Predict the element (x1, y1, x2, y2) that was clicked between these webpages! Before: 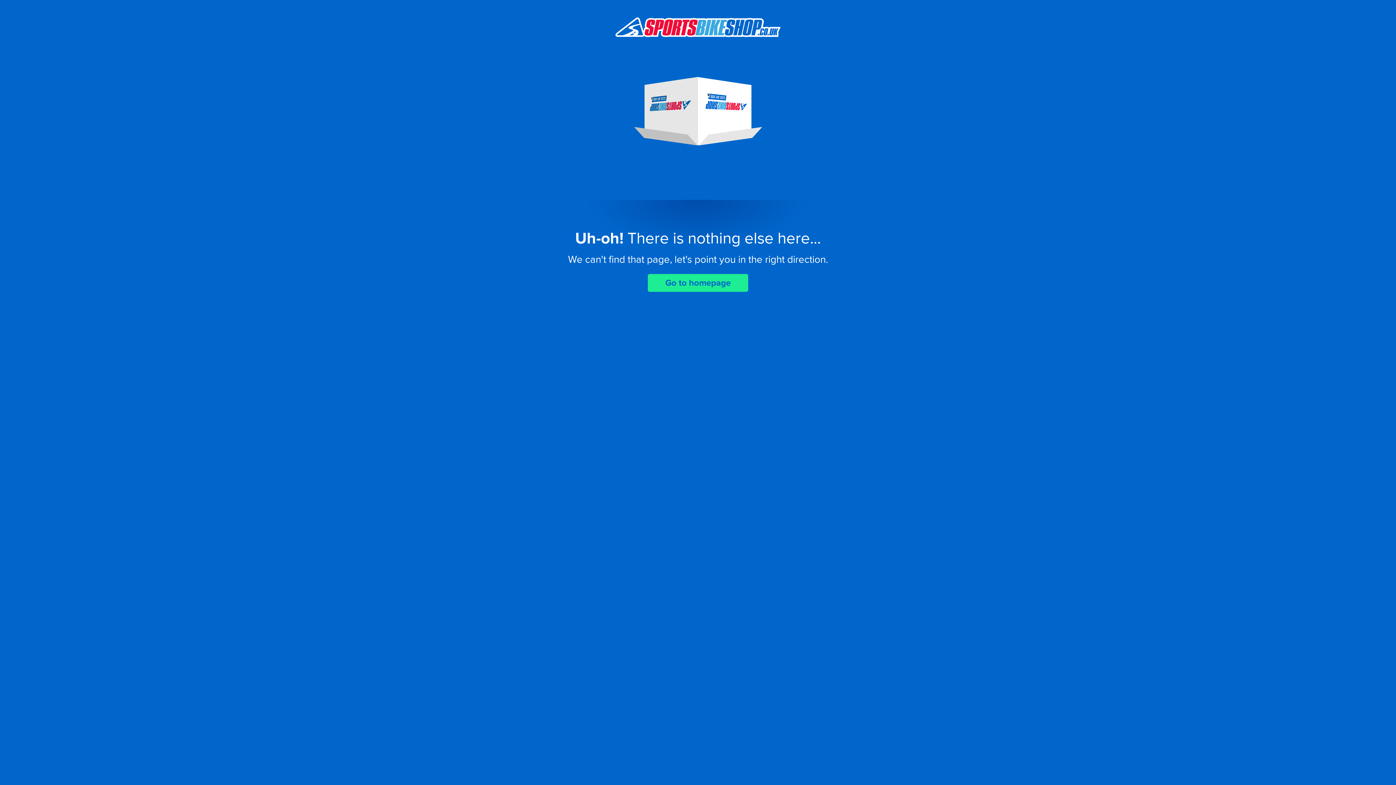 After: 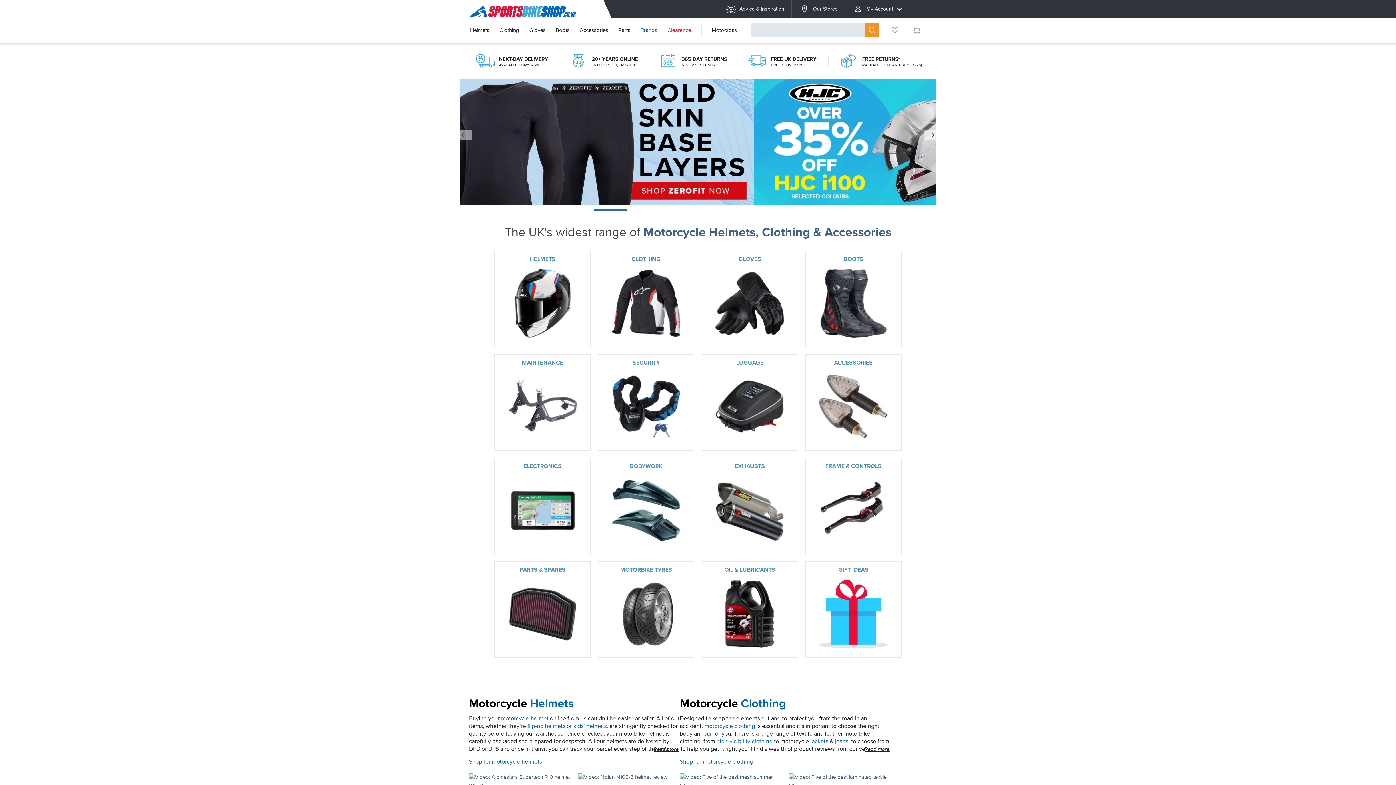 Action: bbox: (568, 17, 828, 37)